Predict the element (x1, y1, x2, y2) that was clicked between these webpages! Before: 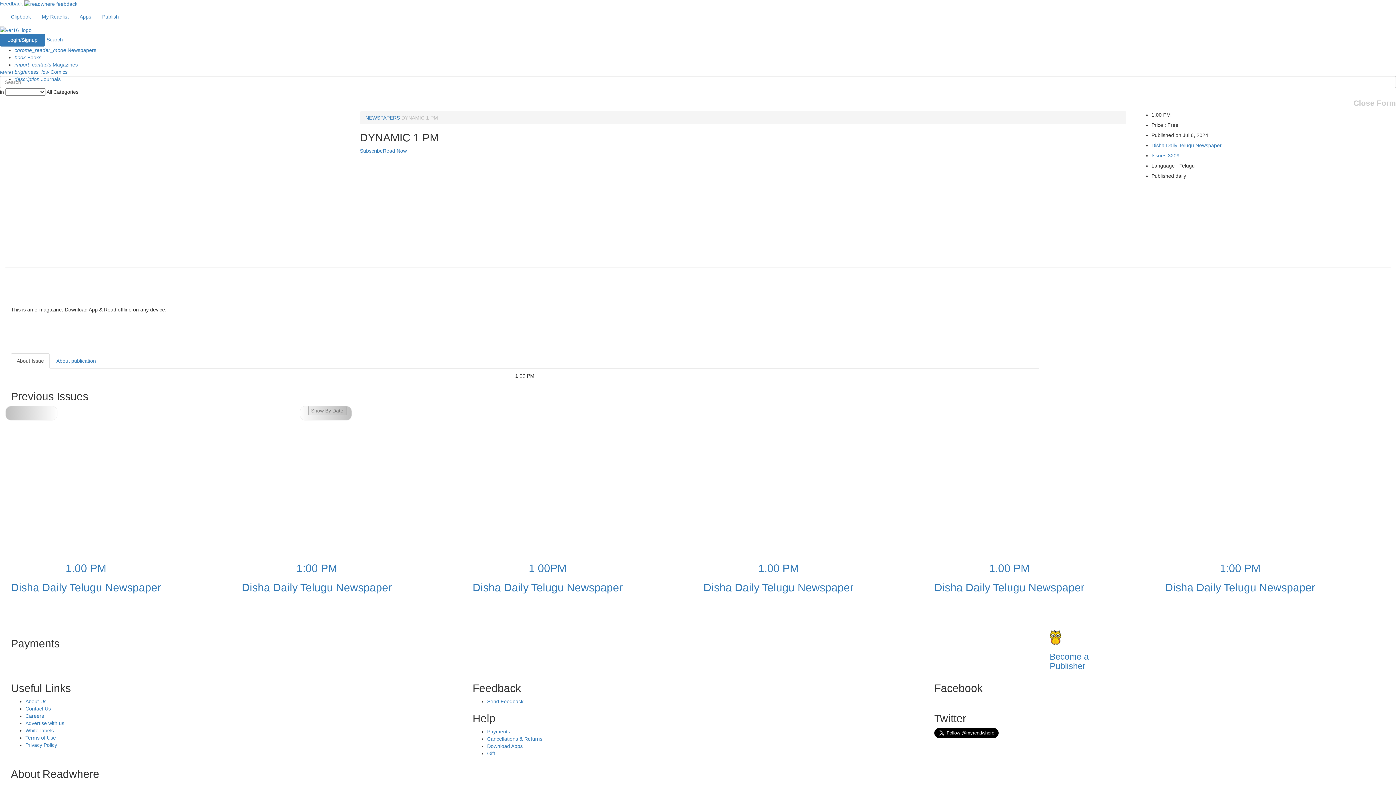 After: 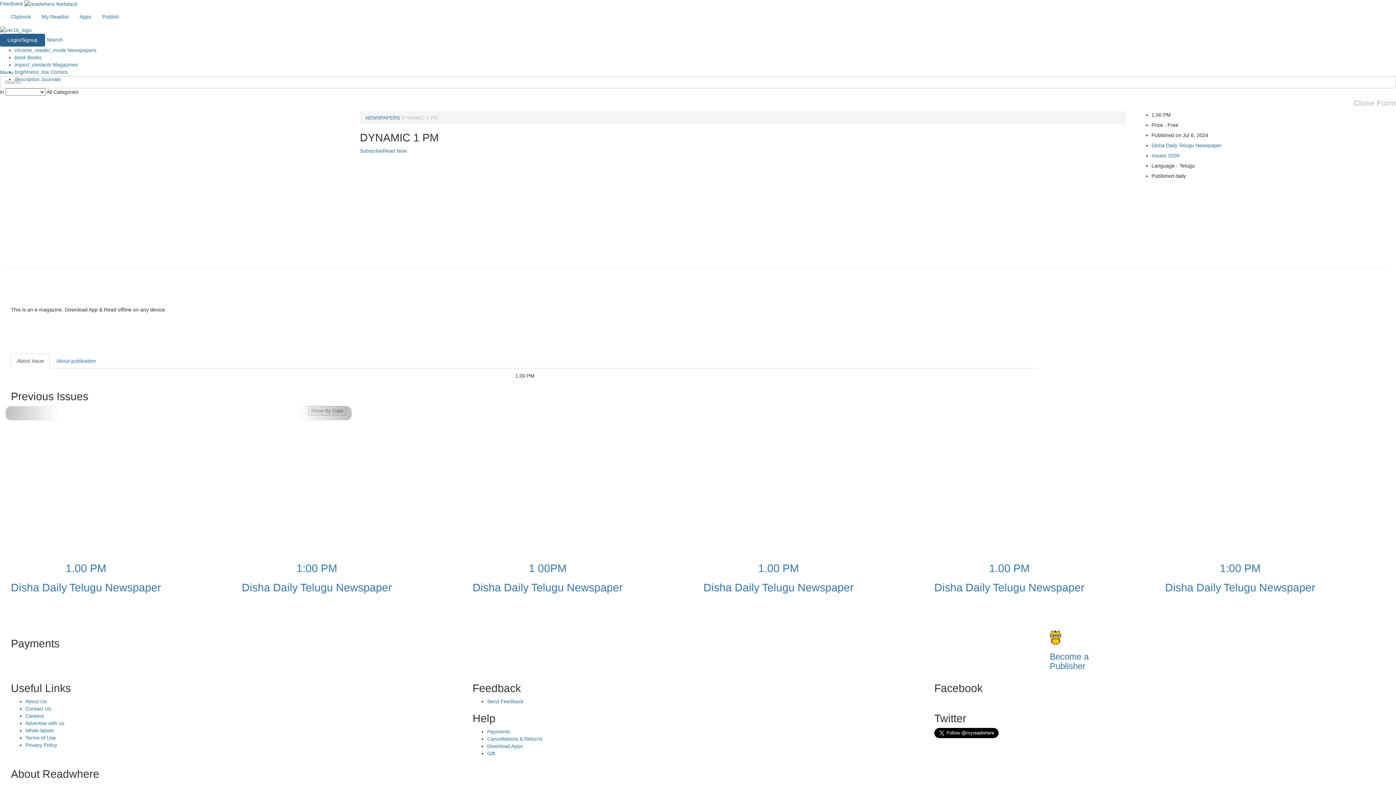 Action: bbox: (0, 33, 45, 46) label: Login/Signup